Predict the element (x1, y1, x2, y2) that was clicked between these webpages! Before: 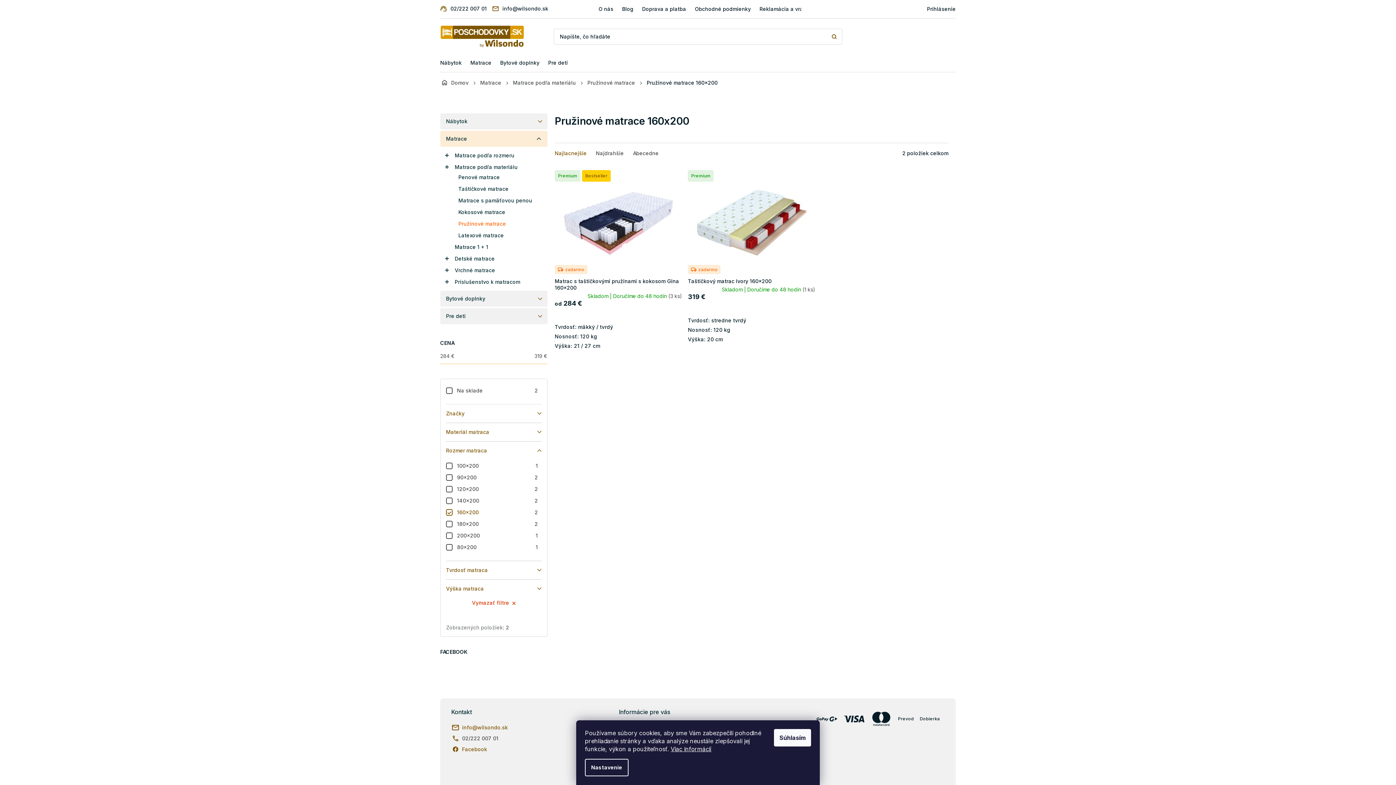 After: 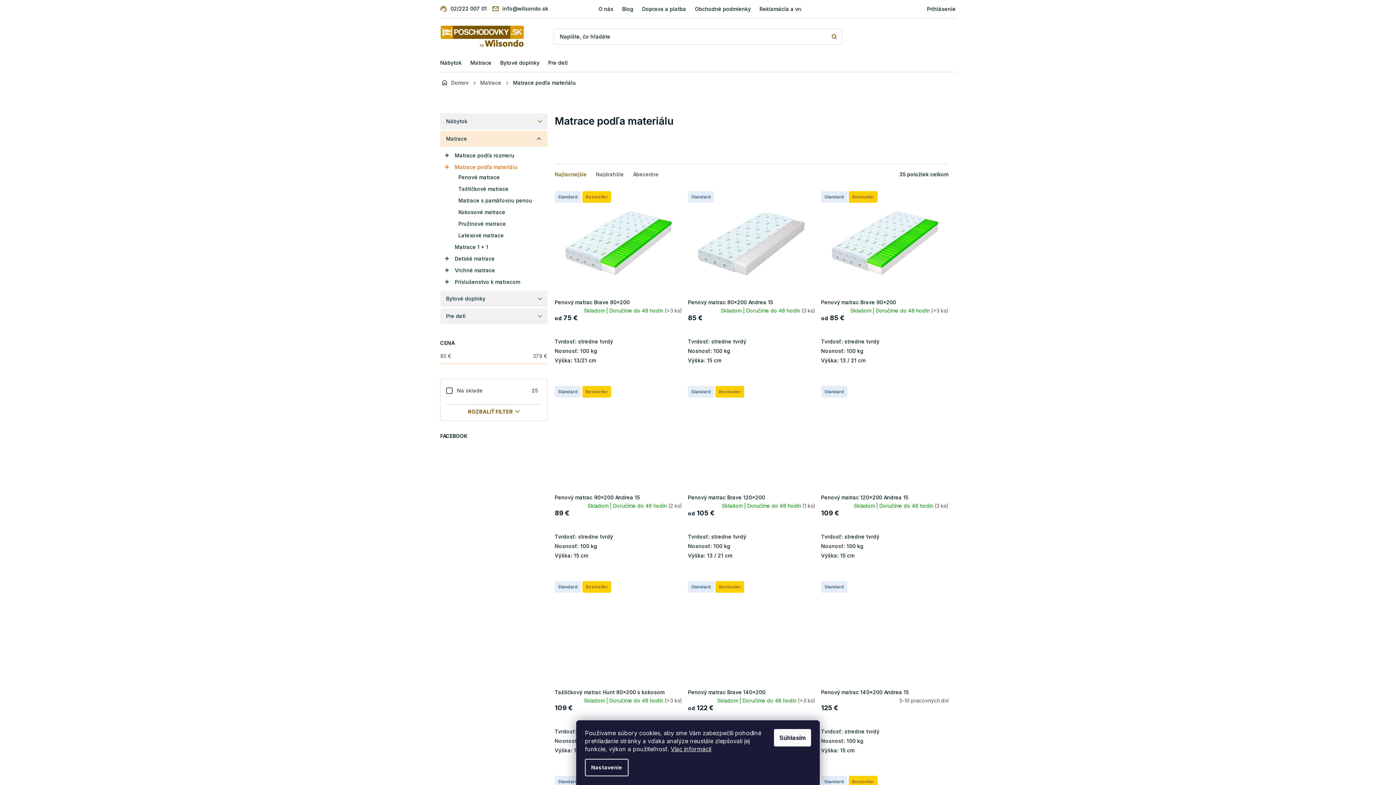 Action: label: Matrace podľa materiálu bbox: (507, 76, 581, 89)